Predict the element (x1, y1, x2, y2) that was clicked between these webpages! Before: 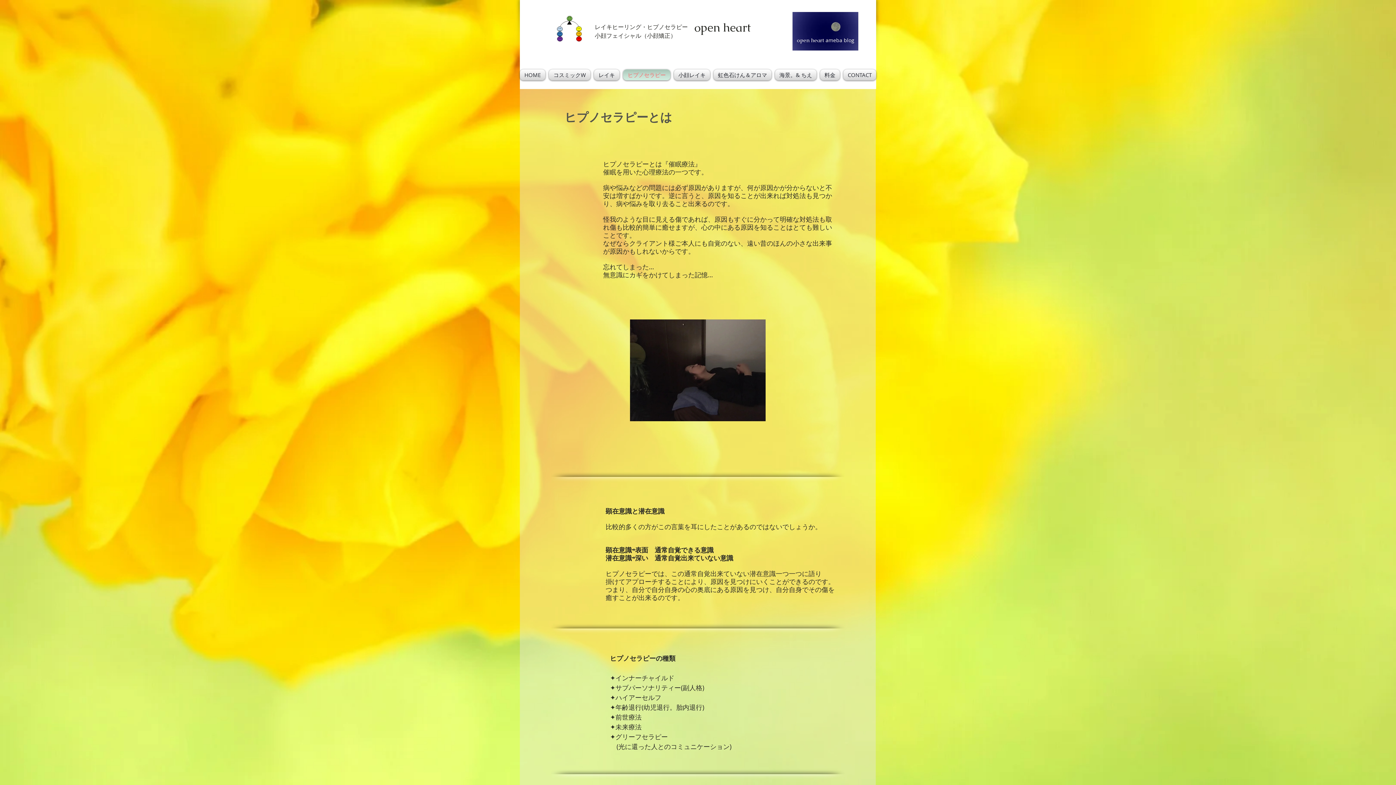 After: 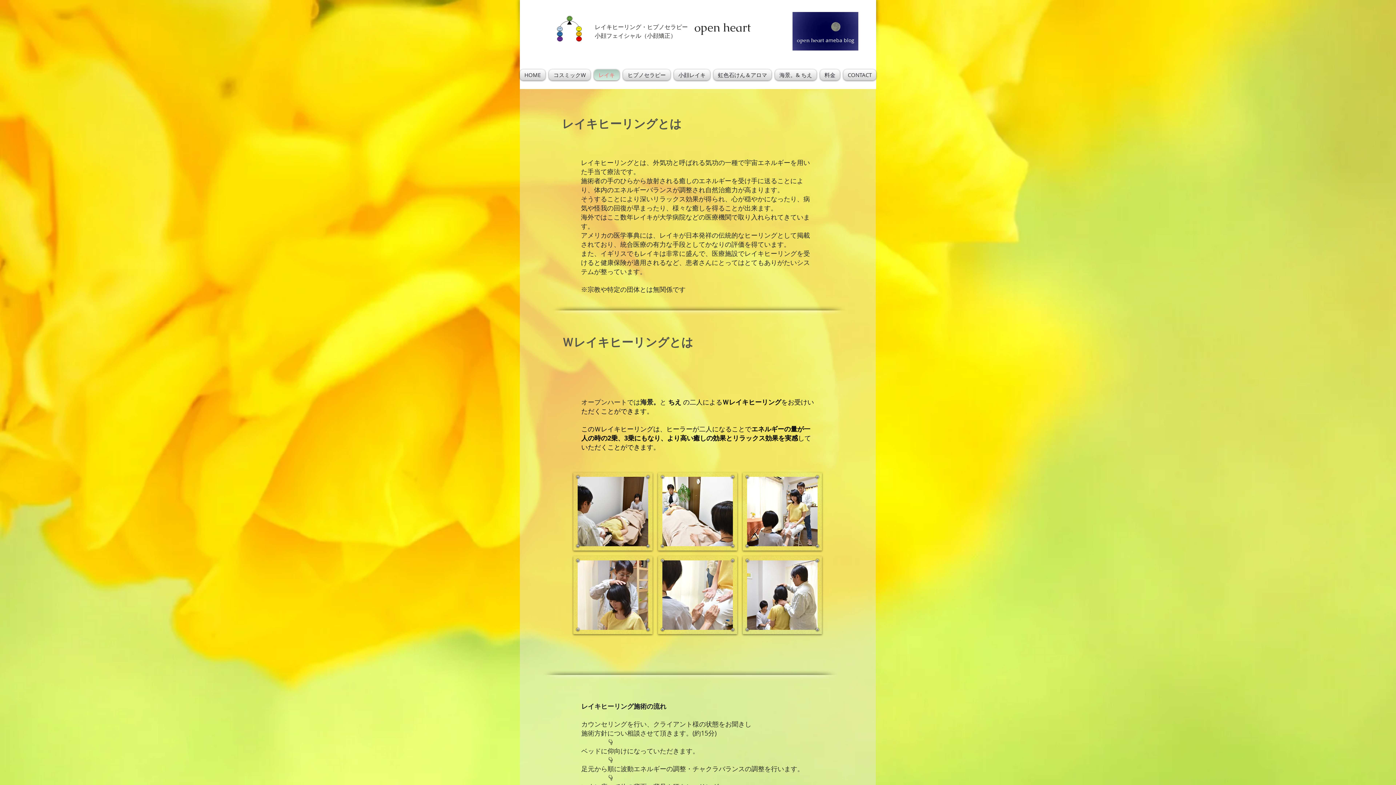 Action: label: レイキ bbox: (592, 69, 621, 80)